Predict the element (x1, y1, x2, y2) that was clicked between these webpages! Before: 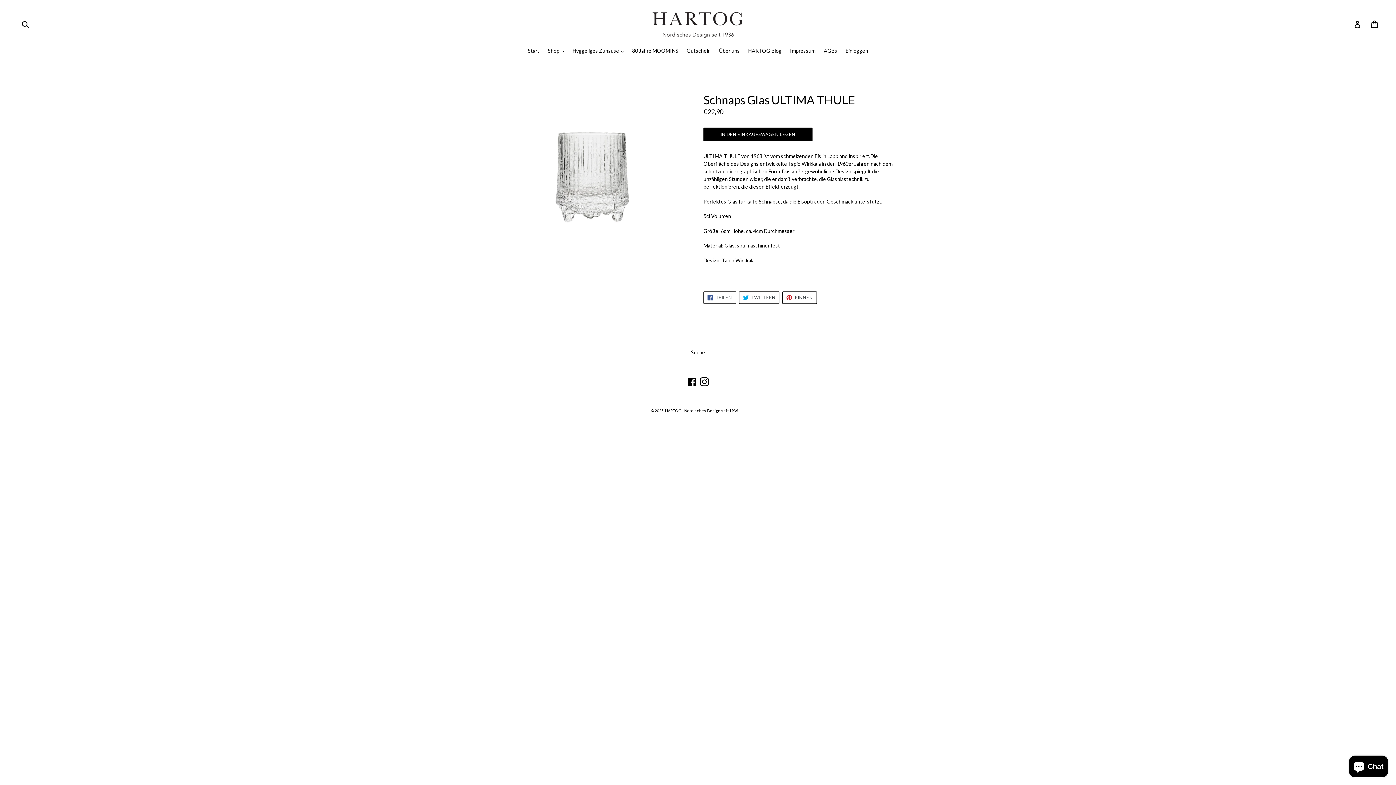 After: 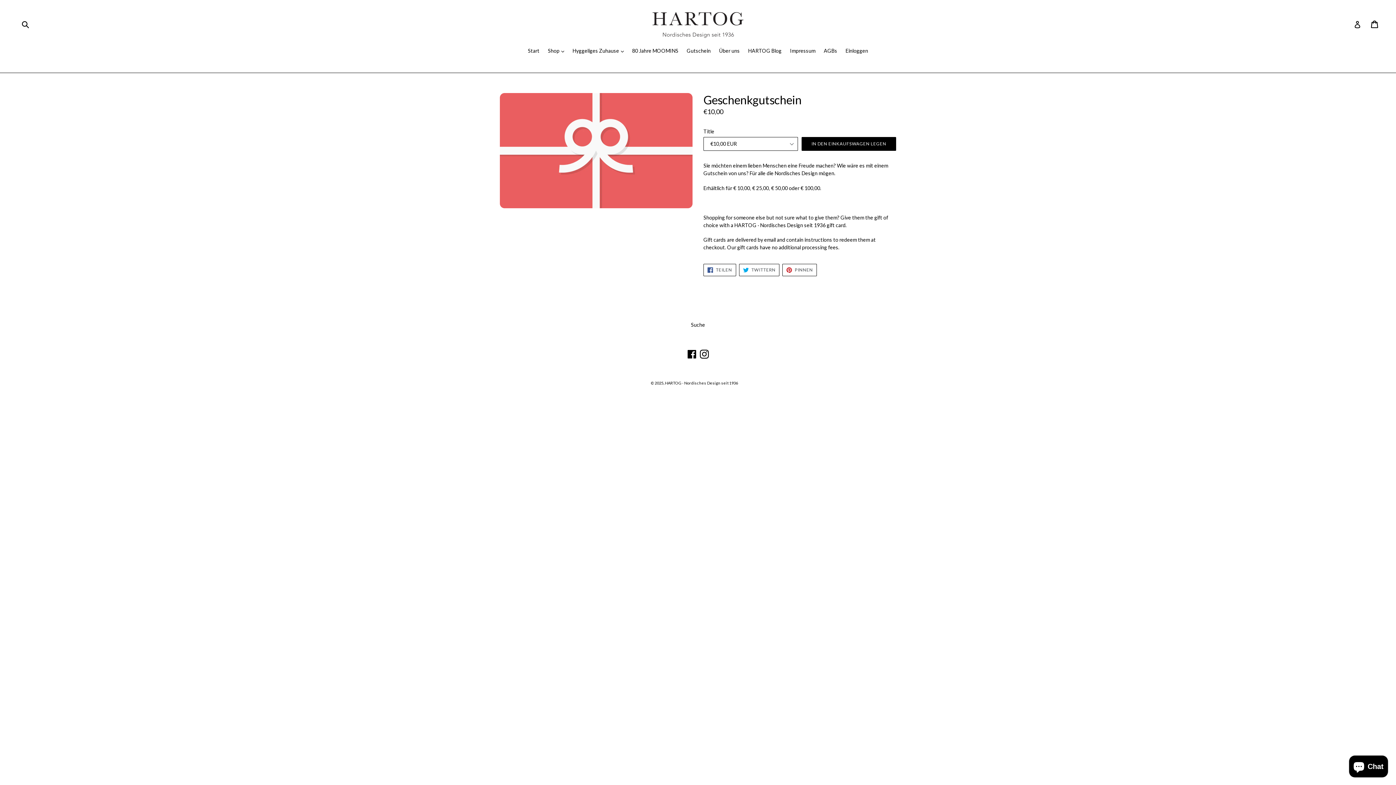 Action: label: Gutschein bbox: (683, 47, 714, 55)